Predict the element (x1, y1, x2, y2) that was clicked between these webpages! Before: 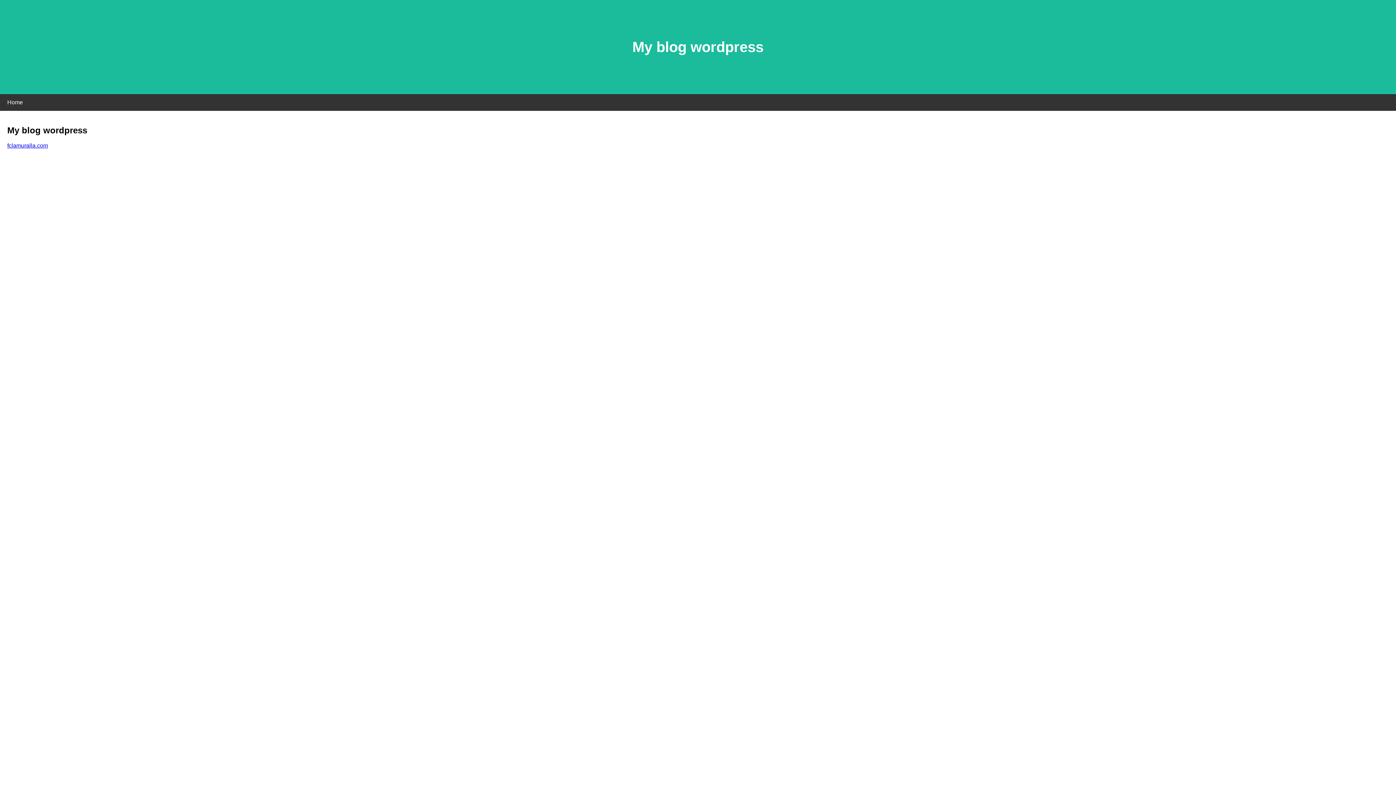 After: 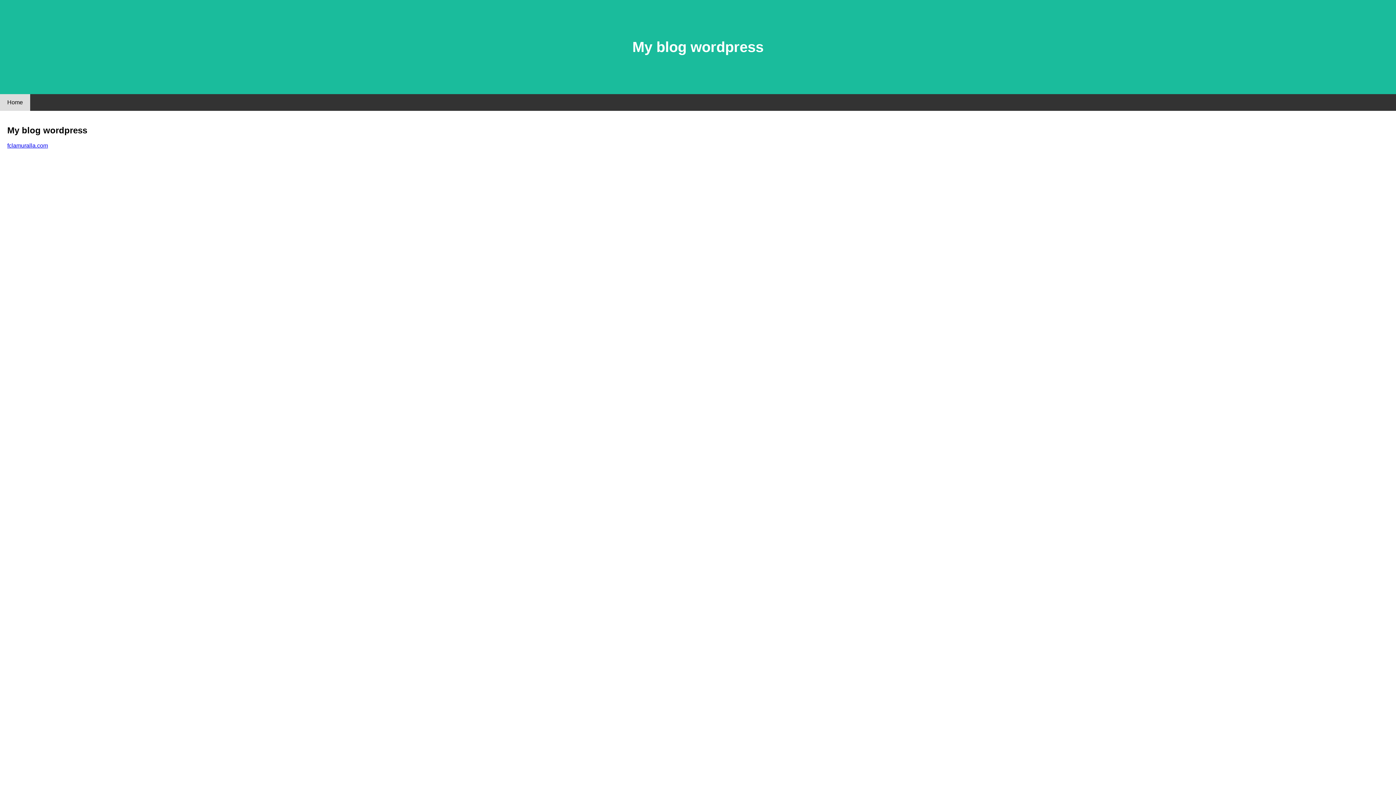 Action: bbox: (0, 94, 30, 110) label: Home